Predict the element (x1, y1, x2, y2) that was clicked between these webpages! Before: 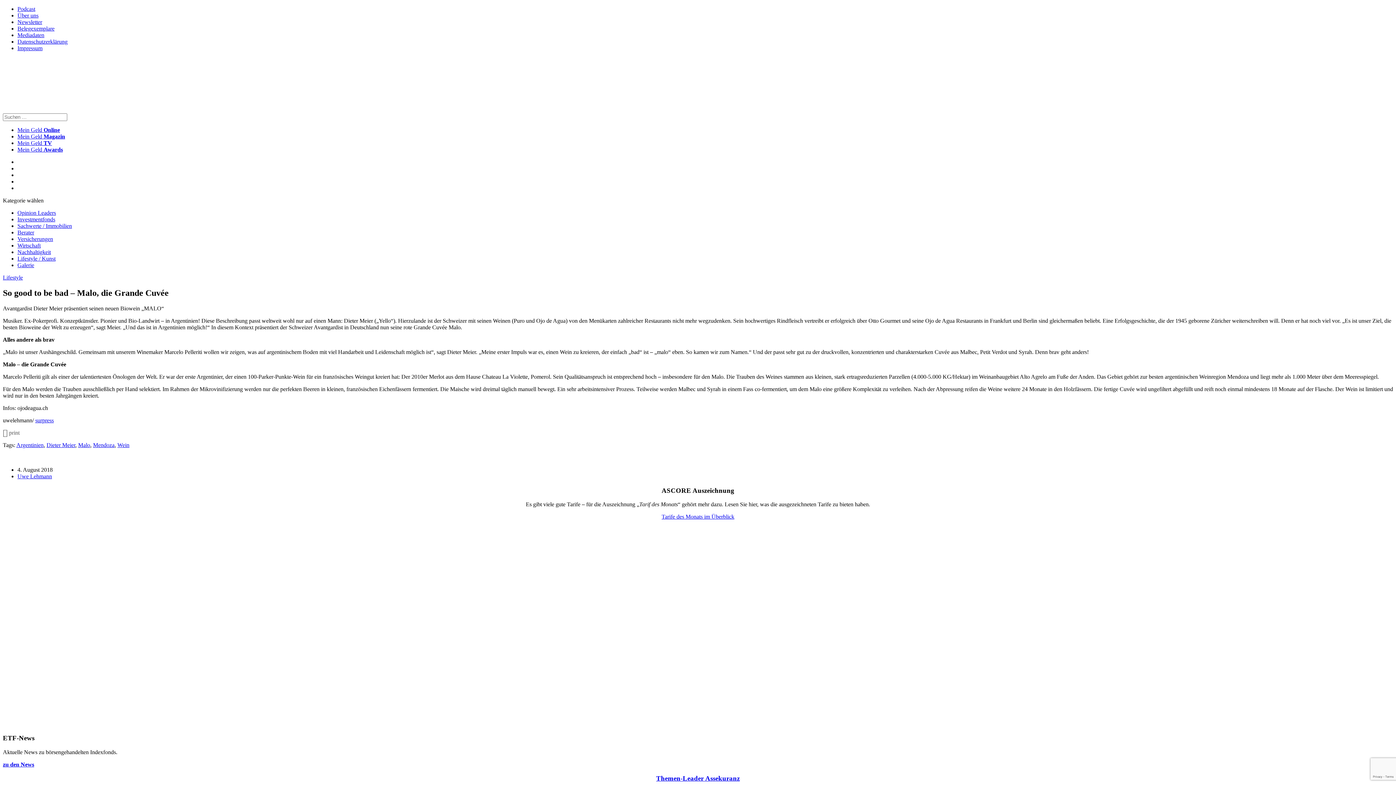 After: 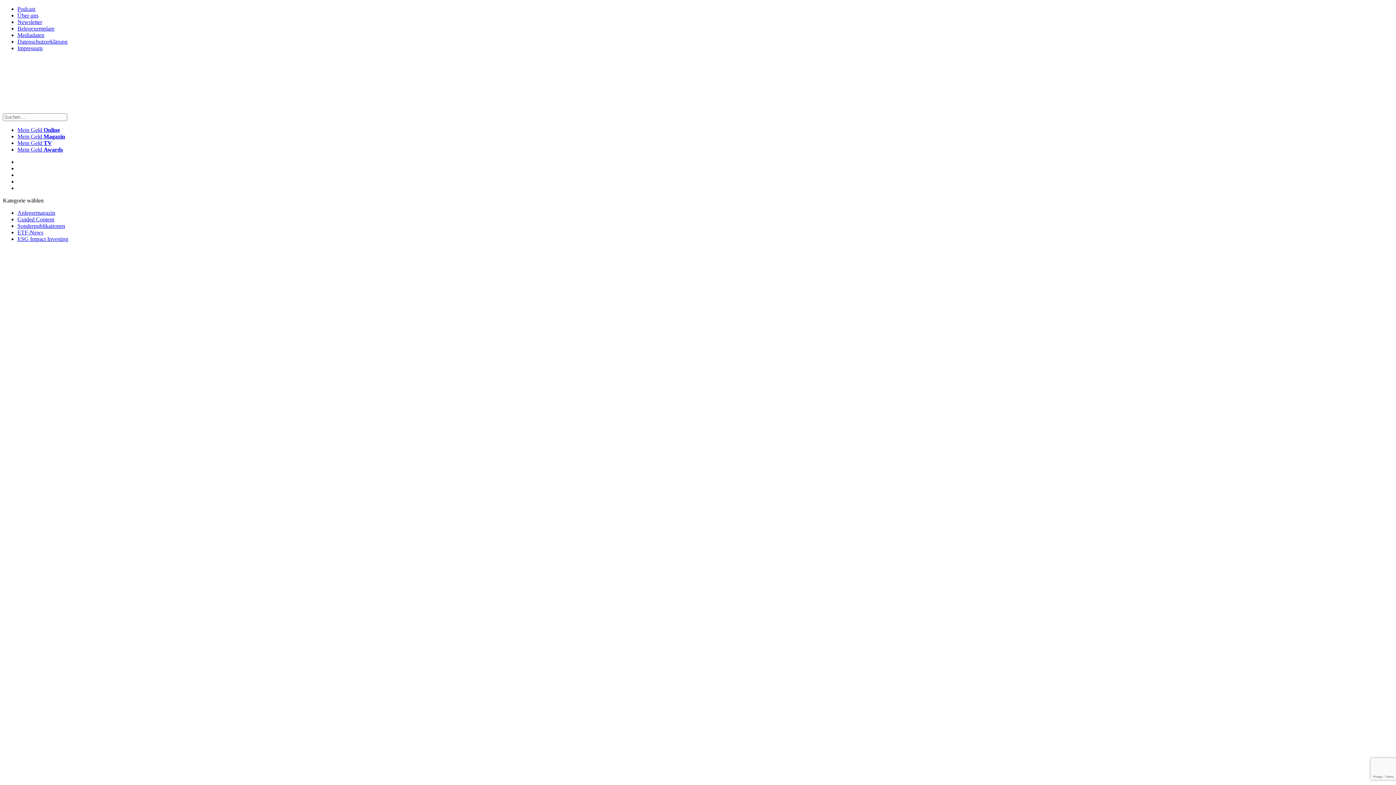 Action: bbox: (2, 721, 322, 727)